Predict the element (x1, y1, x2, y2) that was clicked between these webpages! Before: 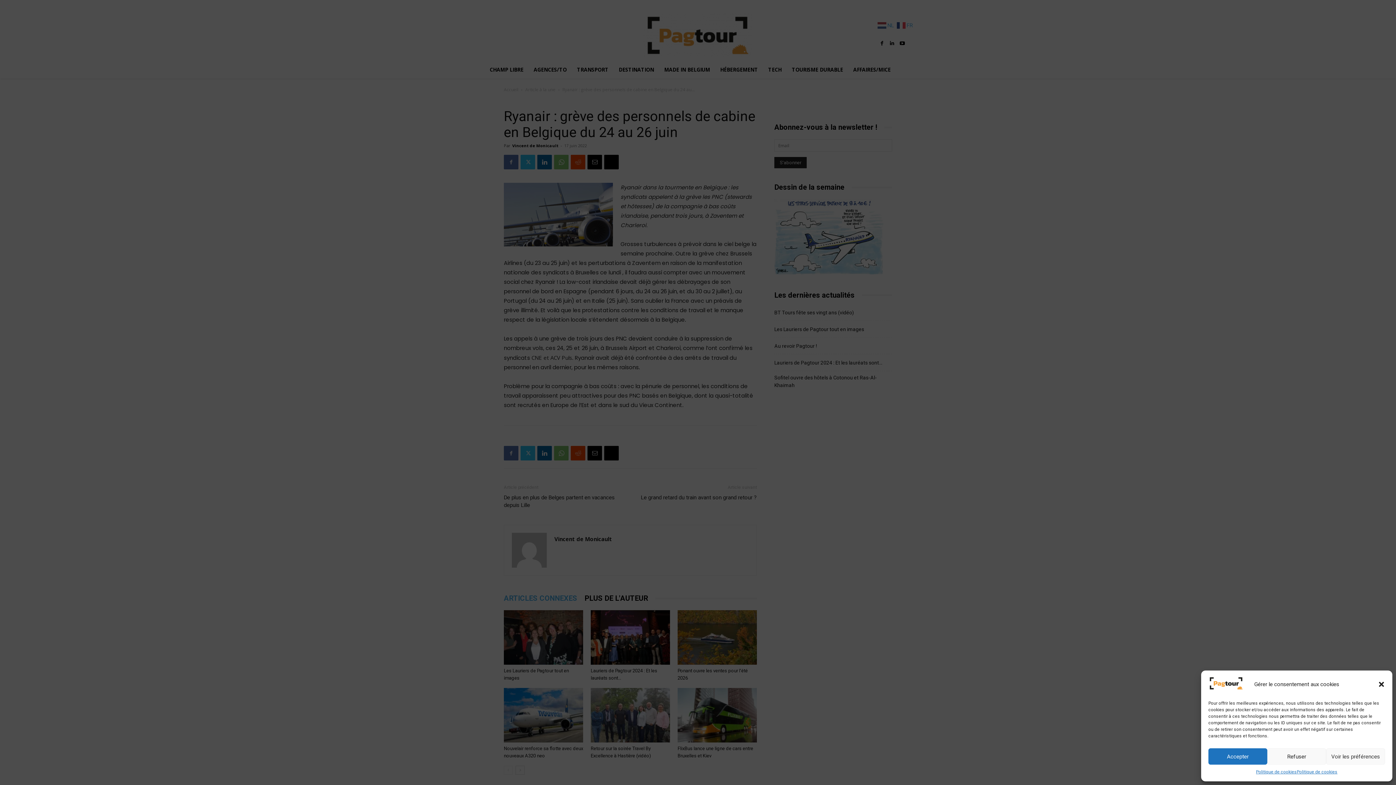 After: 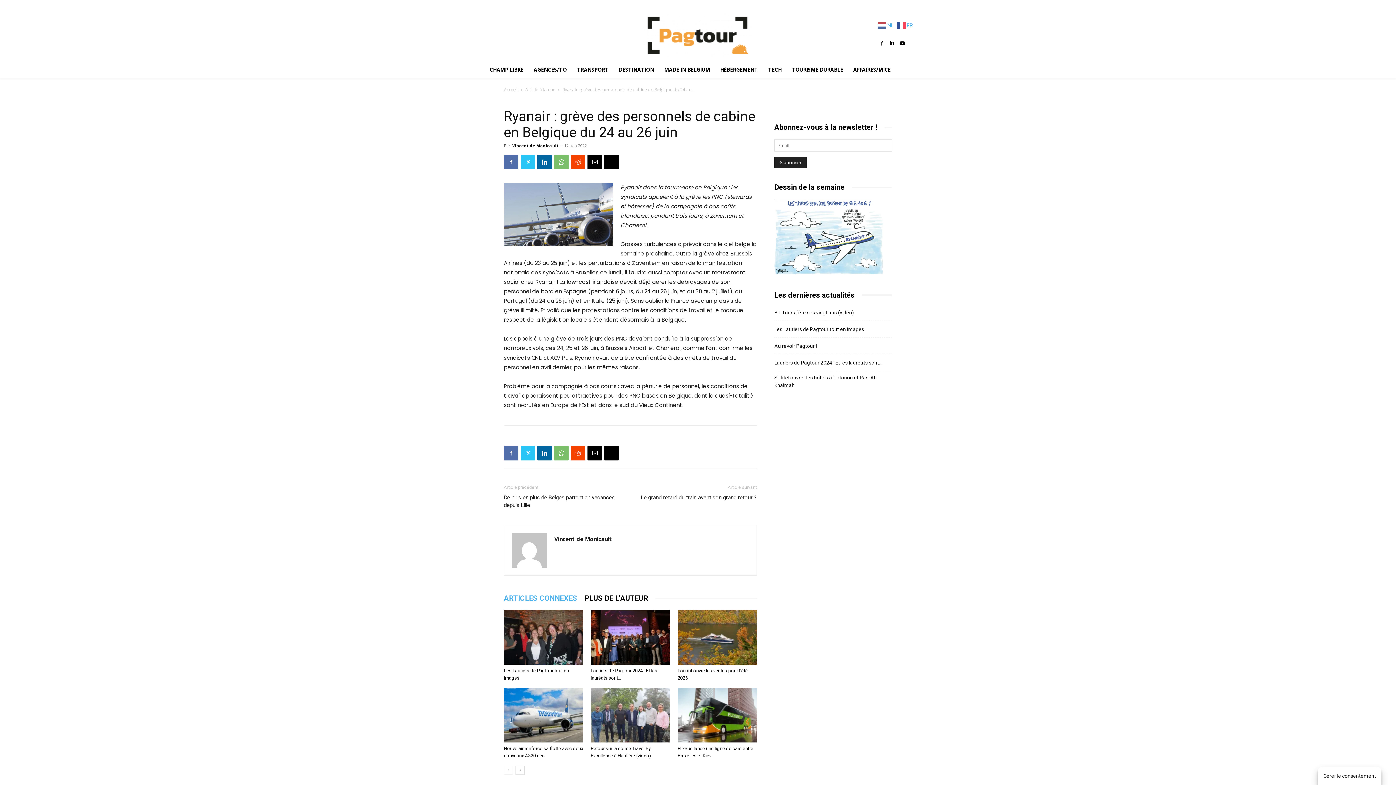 Action: bbox: (1378, 681, 1385, 688) label: Fermer la boîte de dialogue